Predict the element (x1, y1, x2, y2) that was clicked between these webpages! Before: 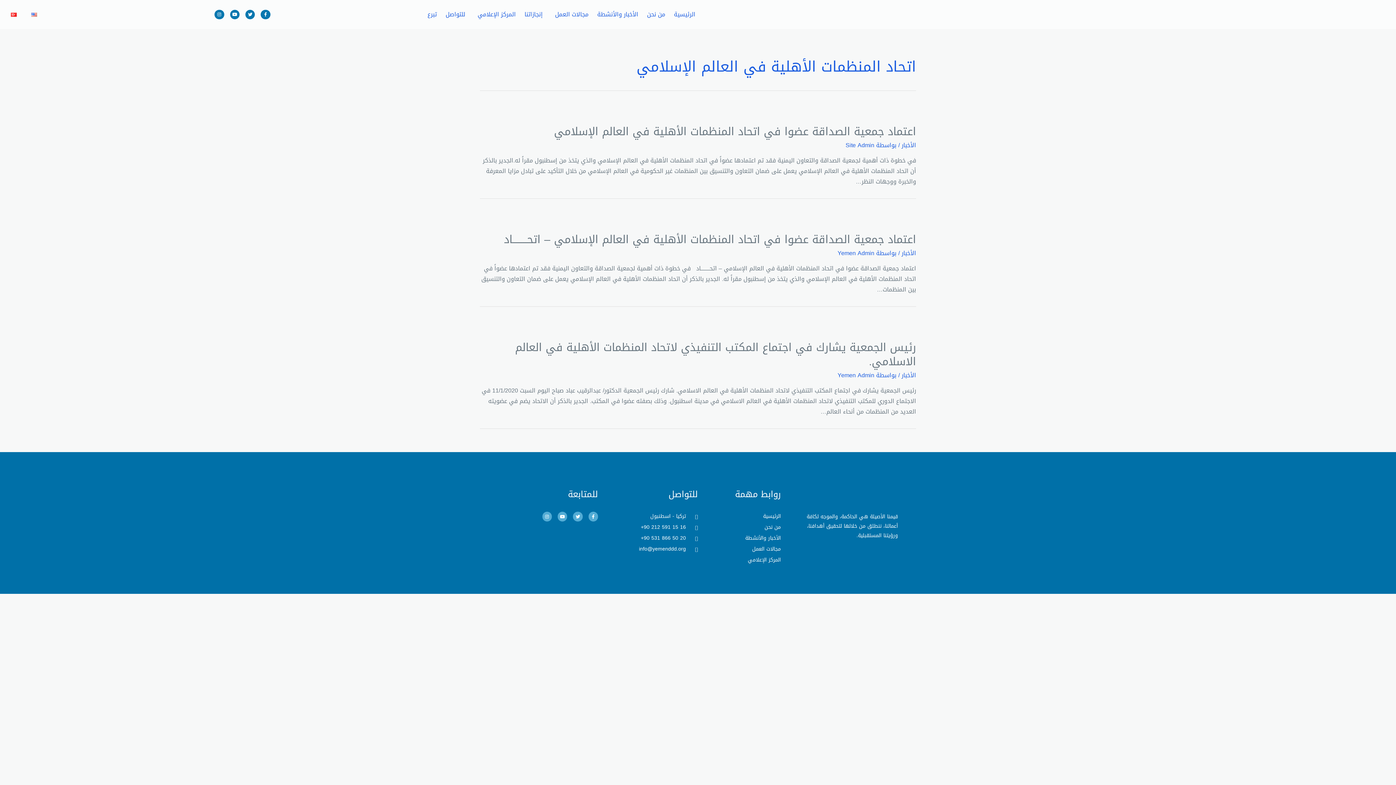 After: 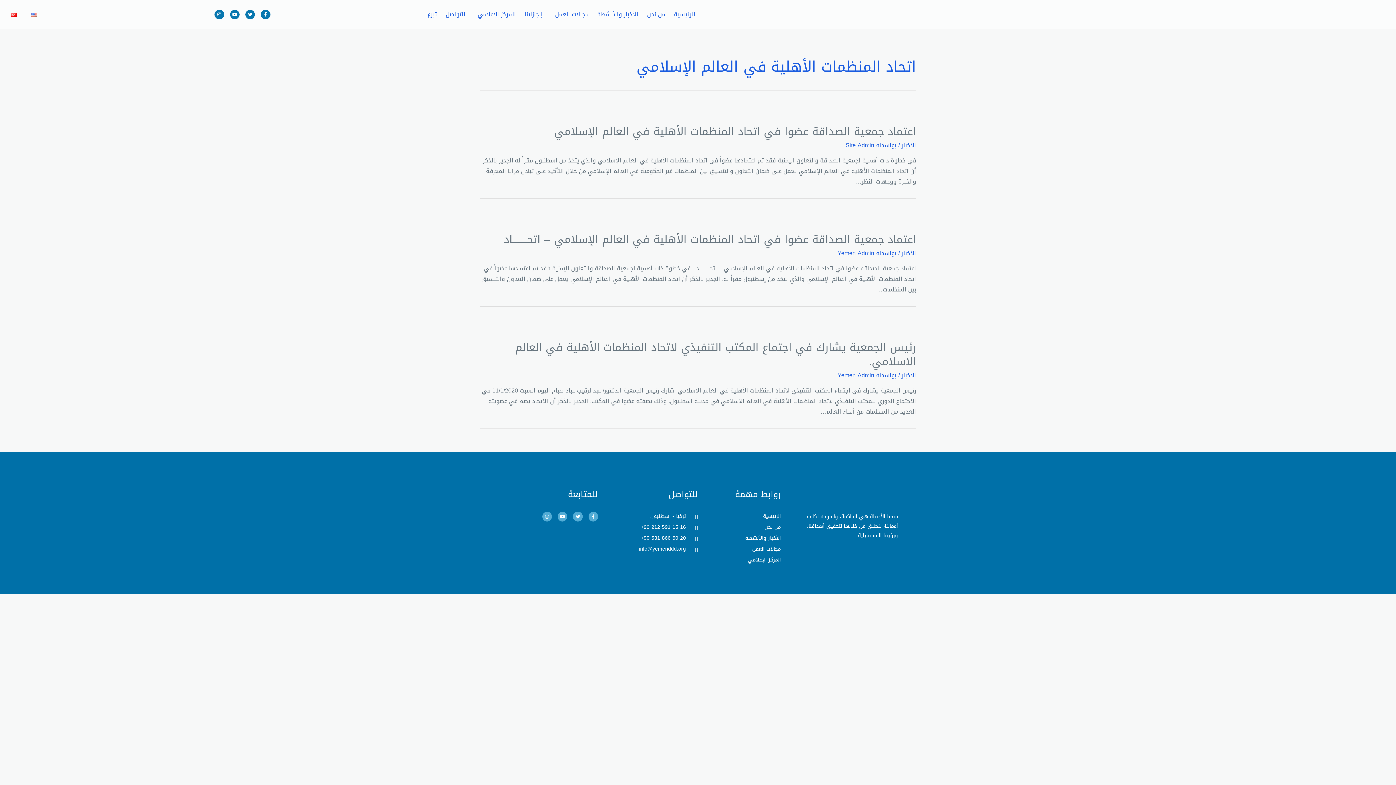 Action: bbox: (698, 533, 781, 543) label: الأخبار والأنشطة